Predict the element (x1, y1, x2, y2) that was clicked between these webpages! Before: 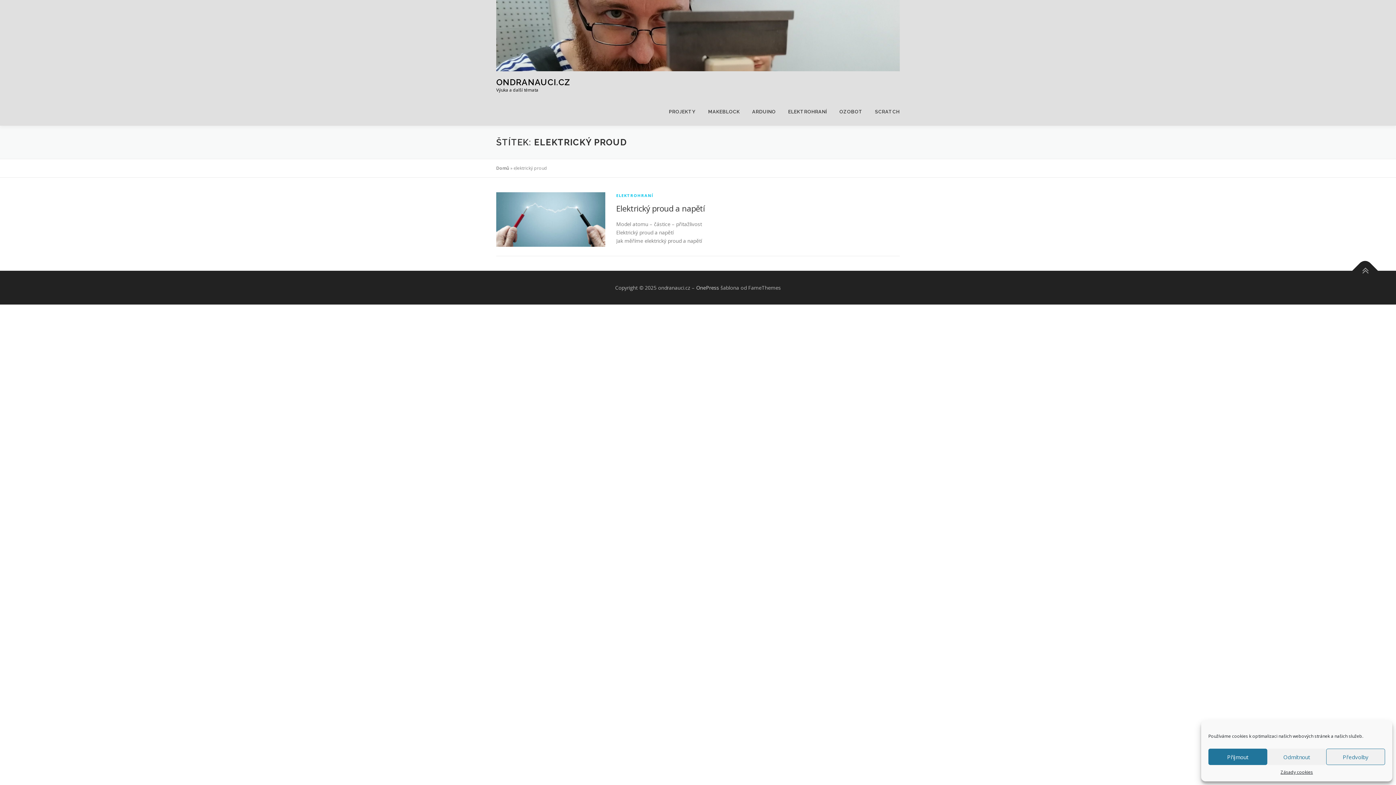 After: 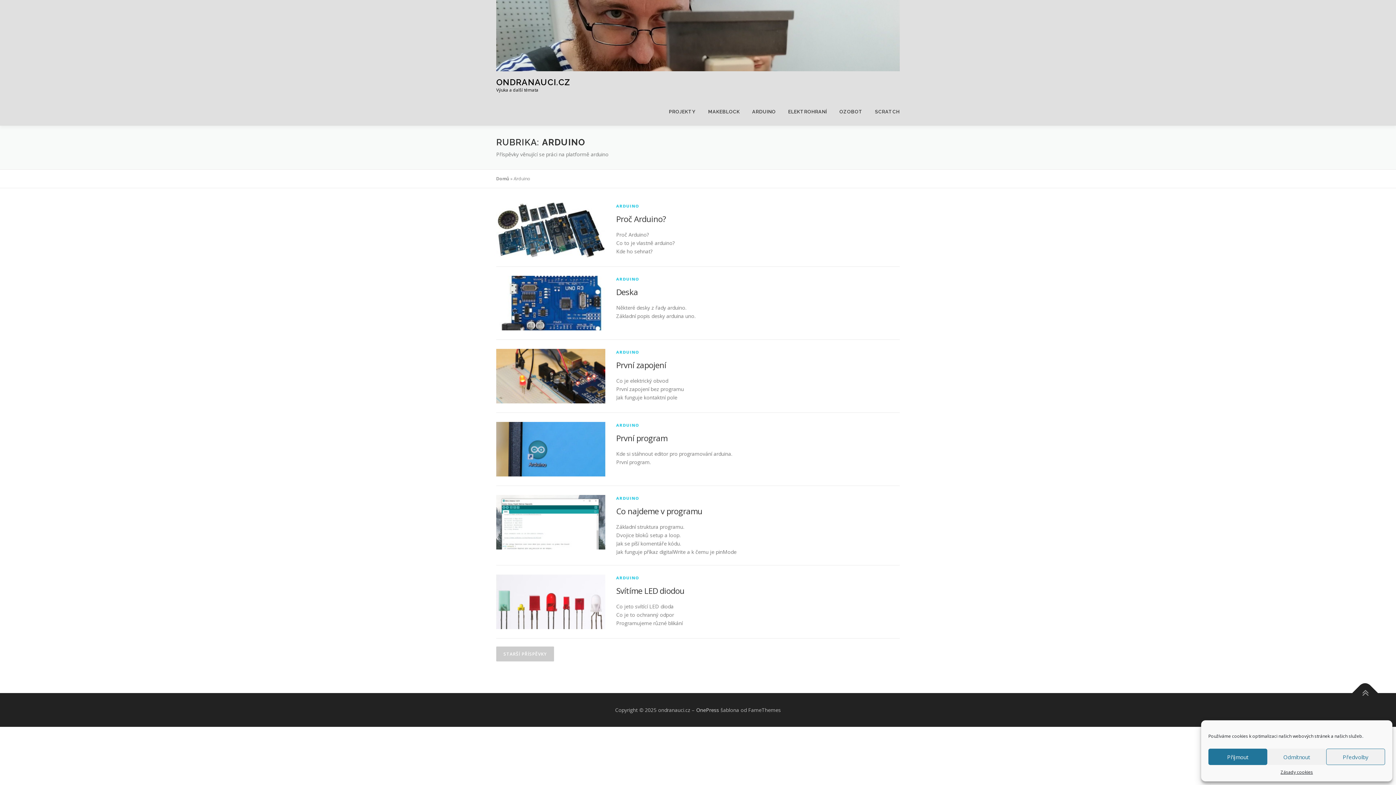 Action: label: ARDUINO bbox: (746, 98, 782, 125)